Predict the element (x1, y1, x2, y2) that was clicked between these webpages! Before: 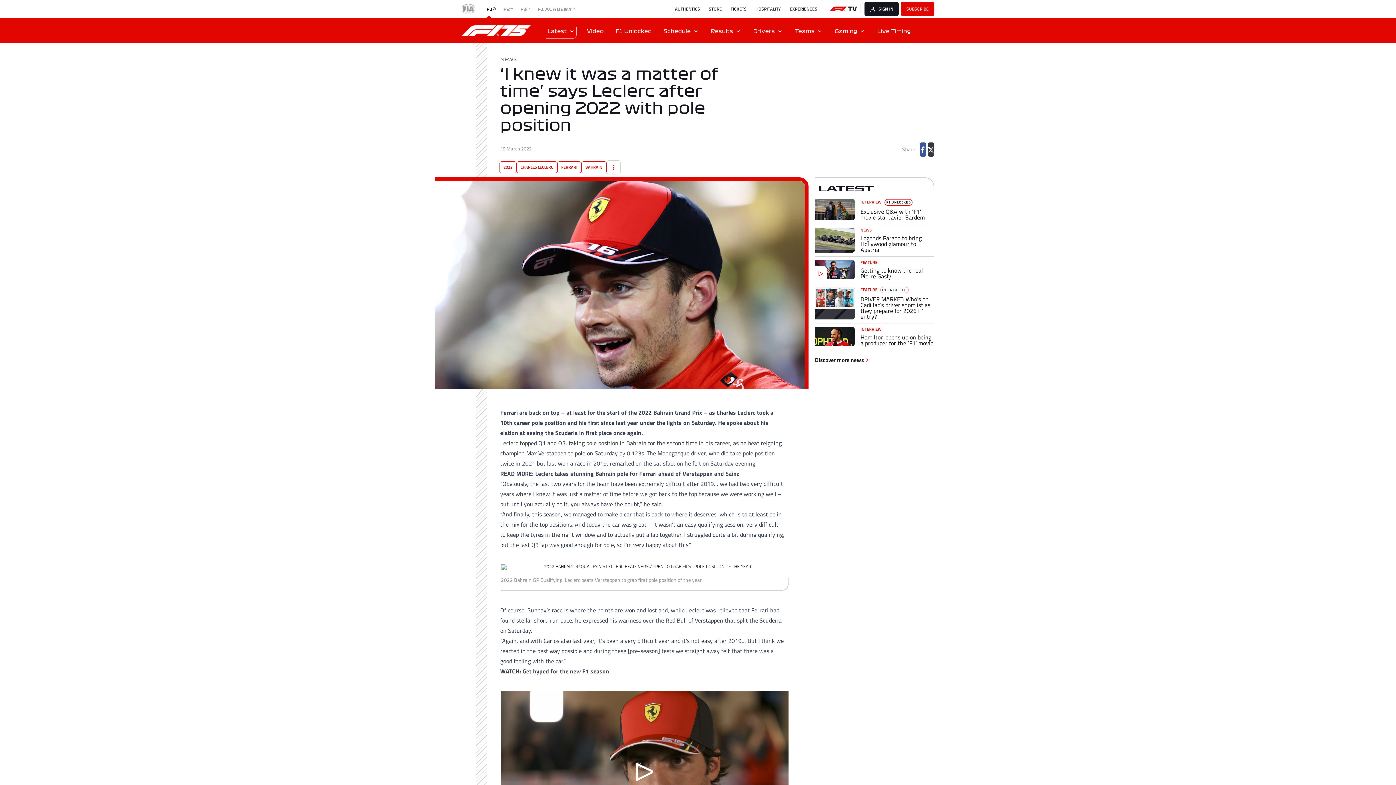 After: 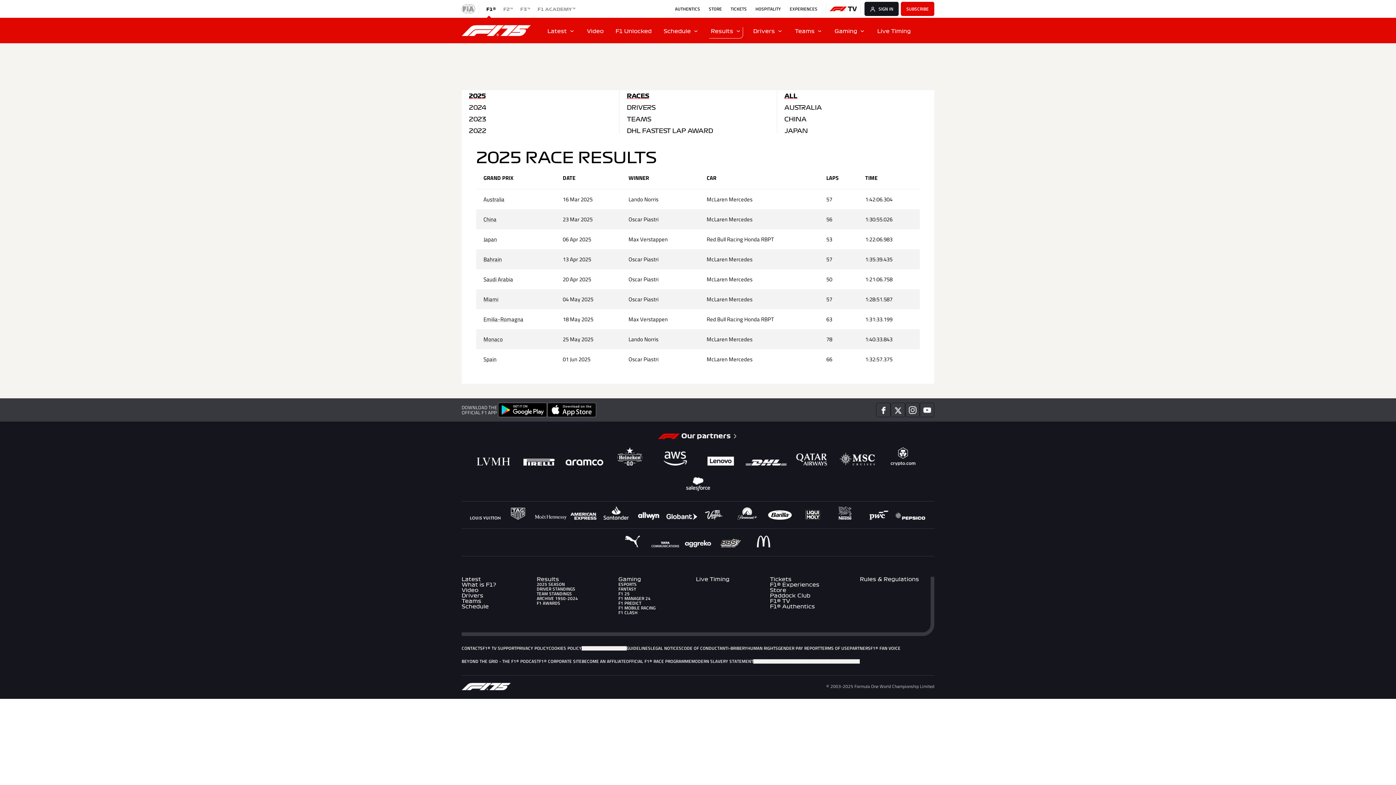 Action: label: Results bbox: (705, 17, 747, 43)